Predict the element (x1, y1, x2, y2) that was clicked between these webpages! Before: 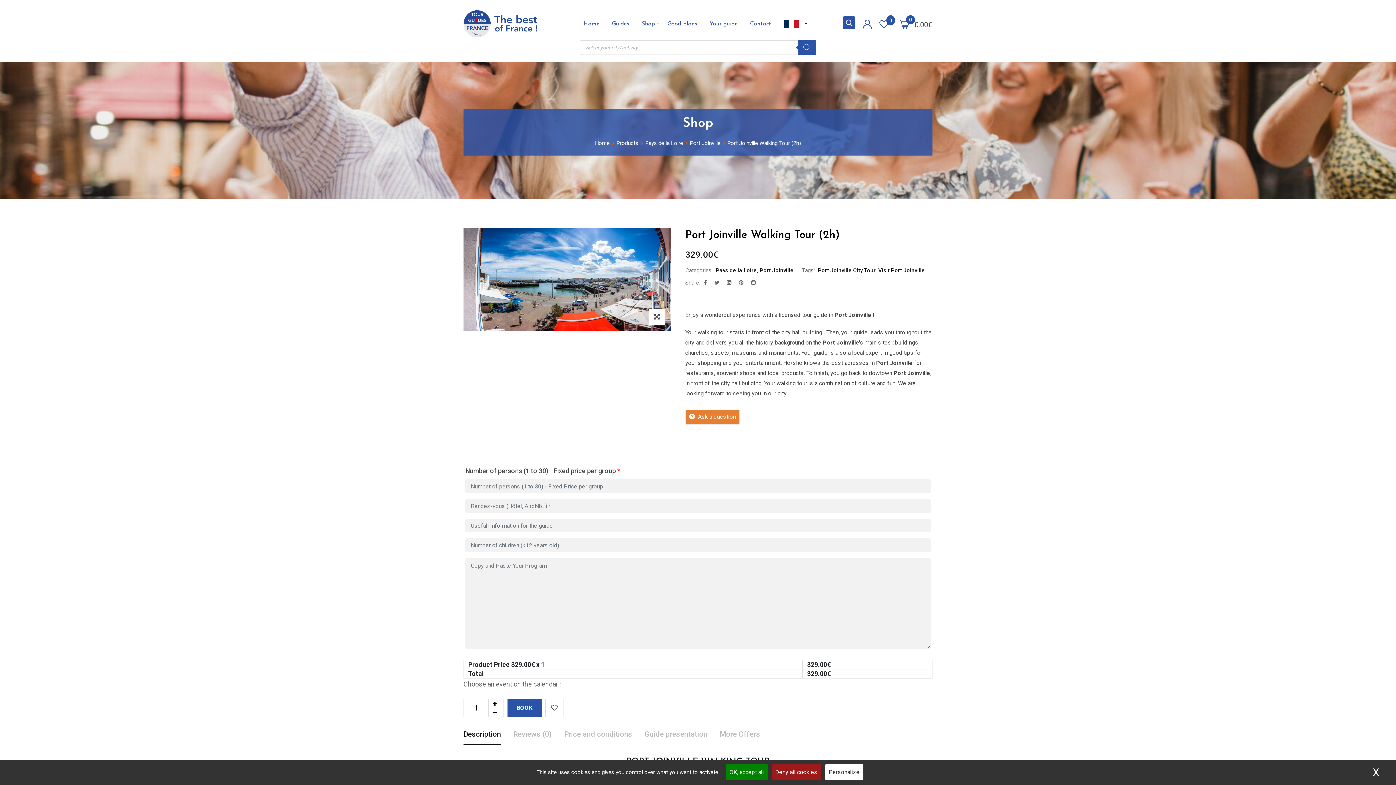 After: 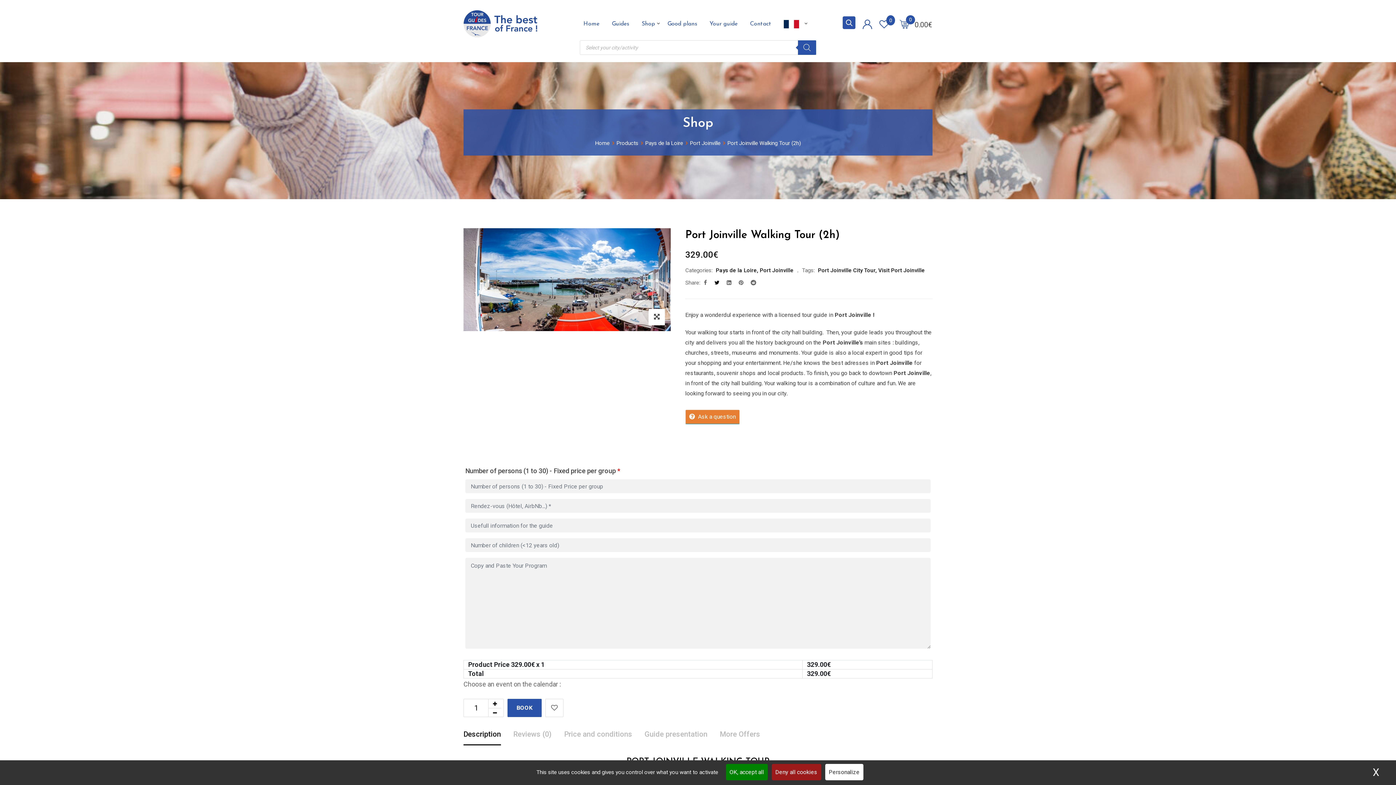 Action: bbox: (714, 279, 719, 286)